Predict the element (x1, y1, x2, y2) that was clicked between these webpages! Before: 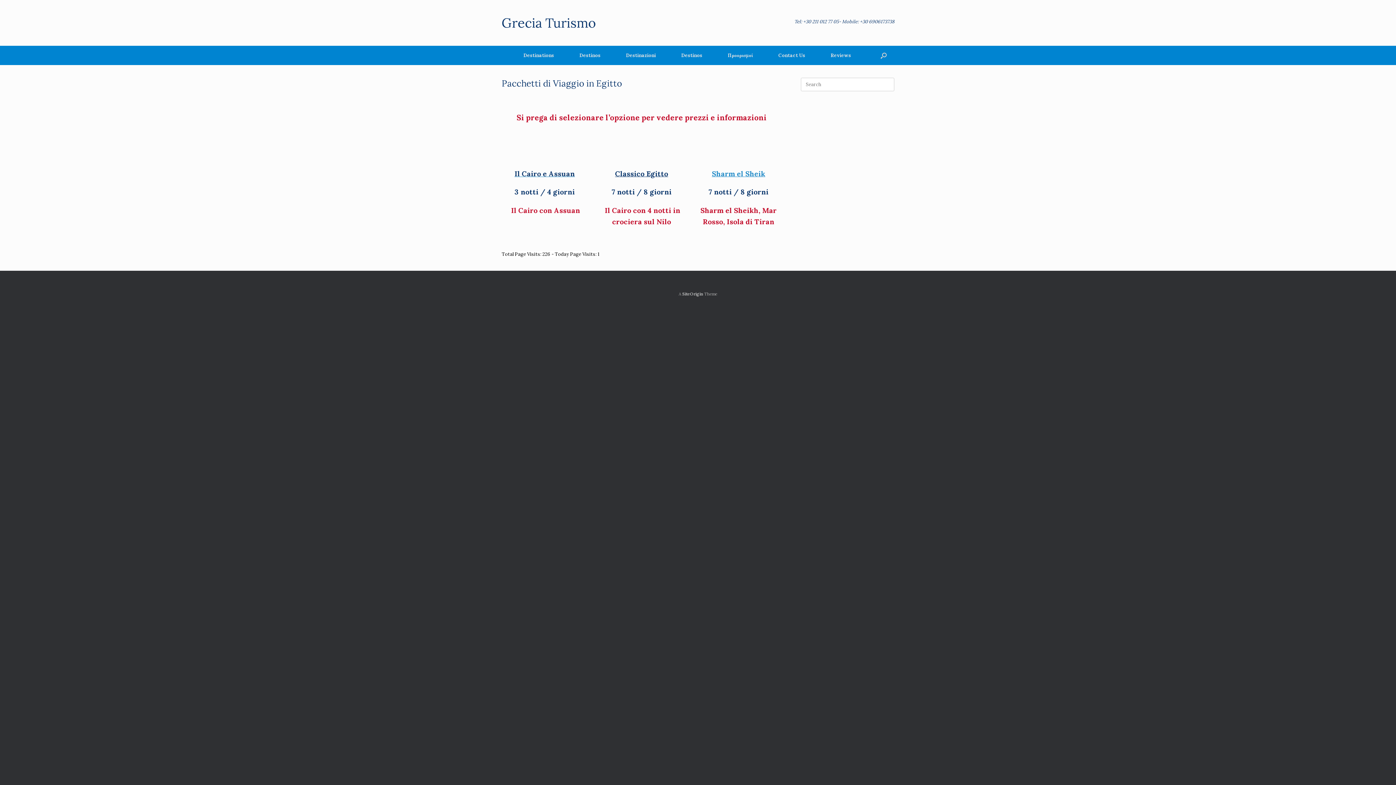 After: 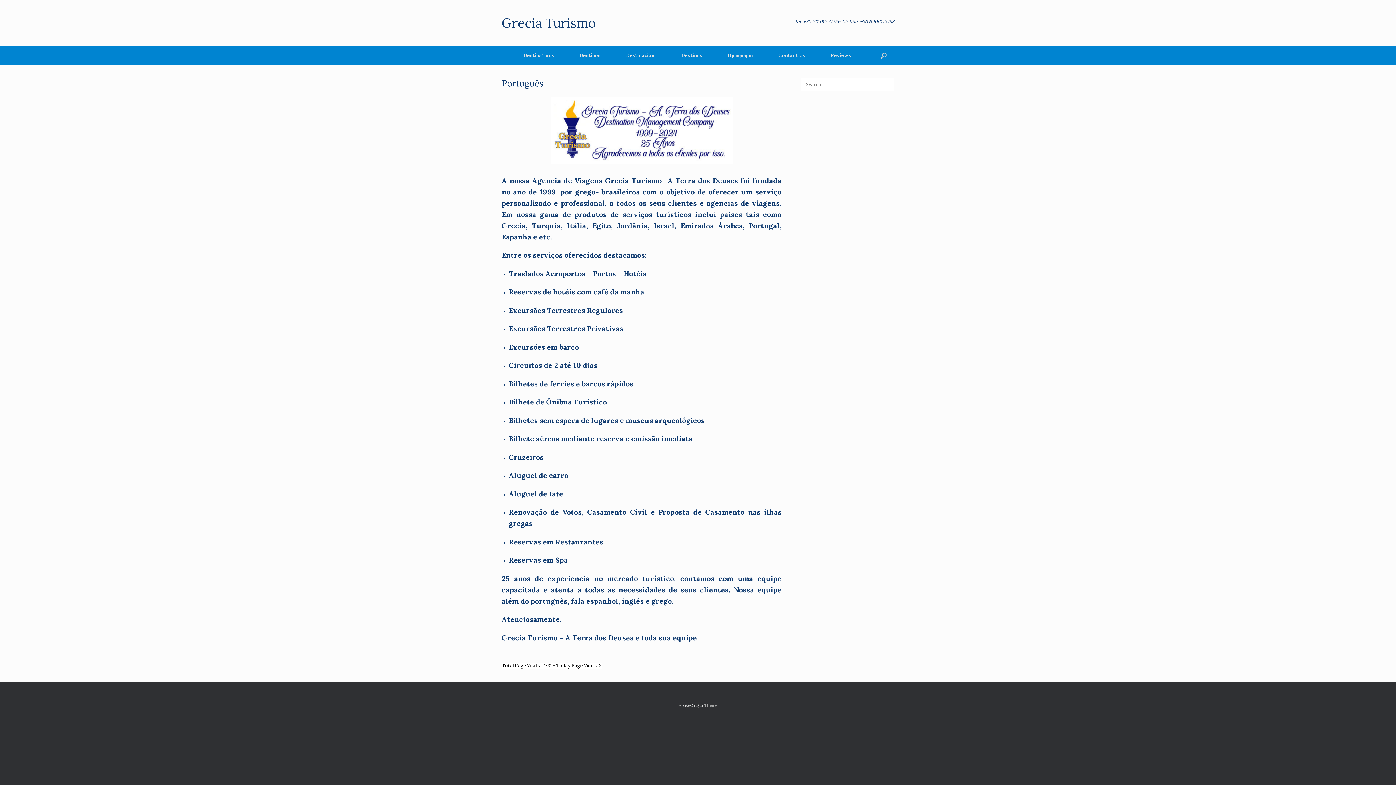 Action: bbox: (668, 45, 715, 65) label: Destinos